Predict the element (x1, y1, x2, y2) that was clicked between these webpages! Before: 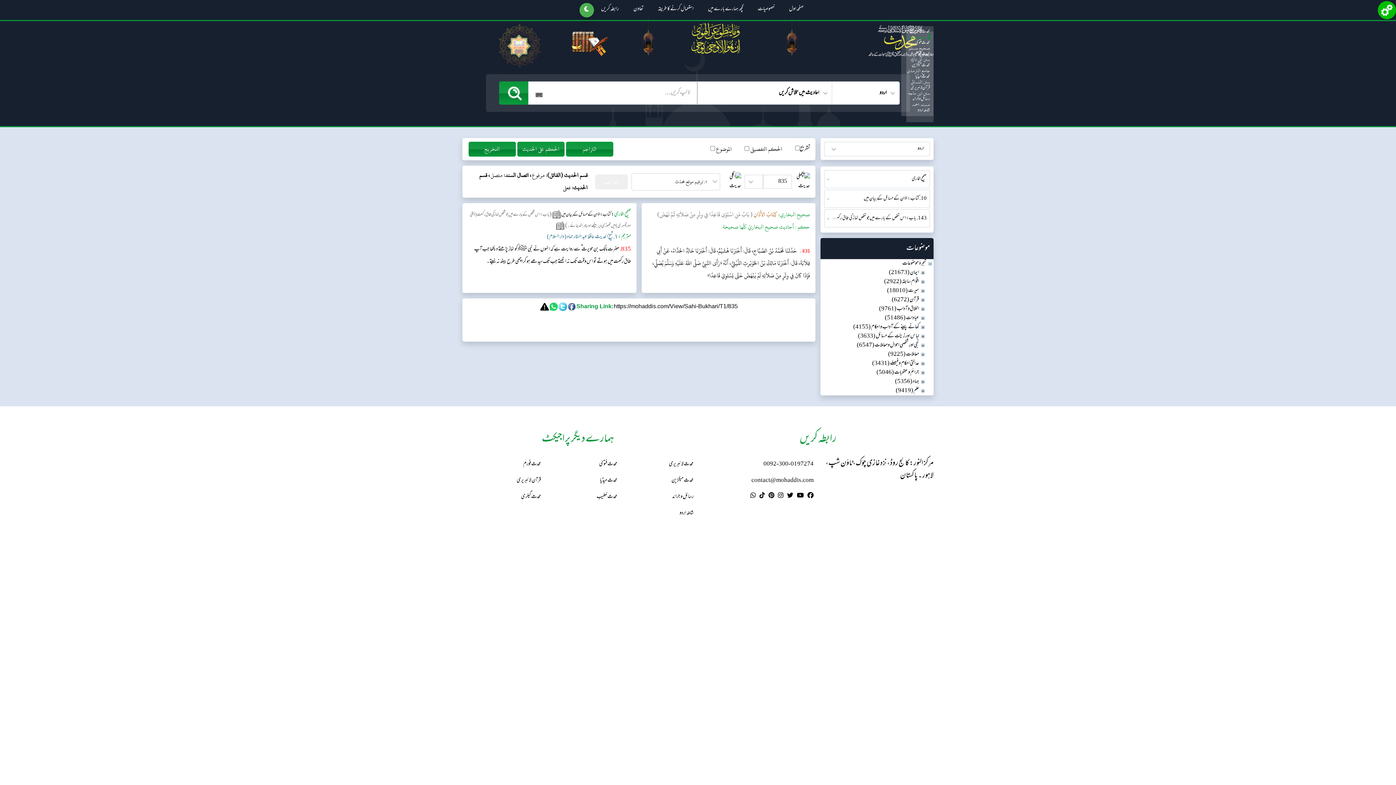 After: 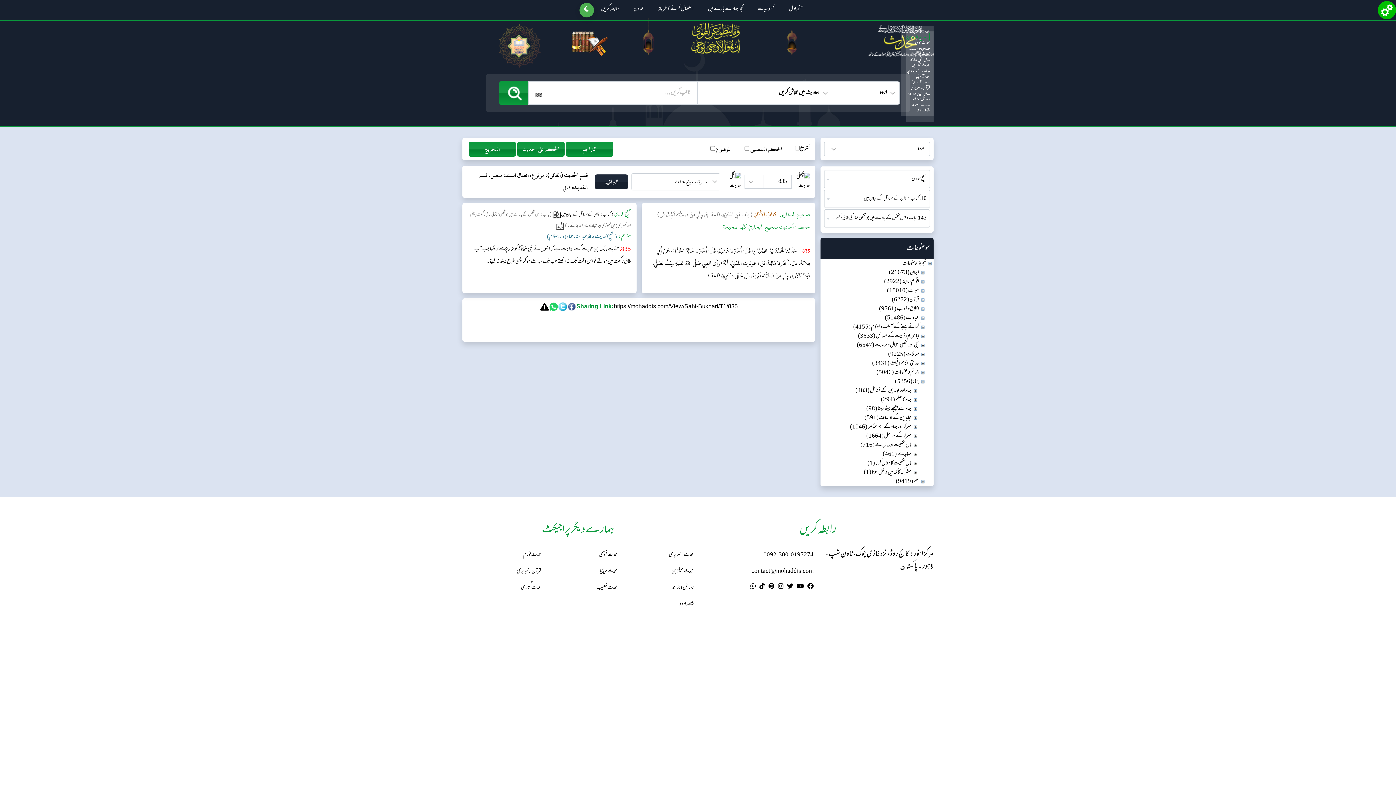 Action: bbox: (919, 376, 926, 387)